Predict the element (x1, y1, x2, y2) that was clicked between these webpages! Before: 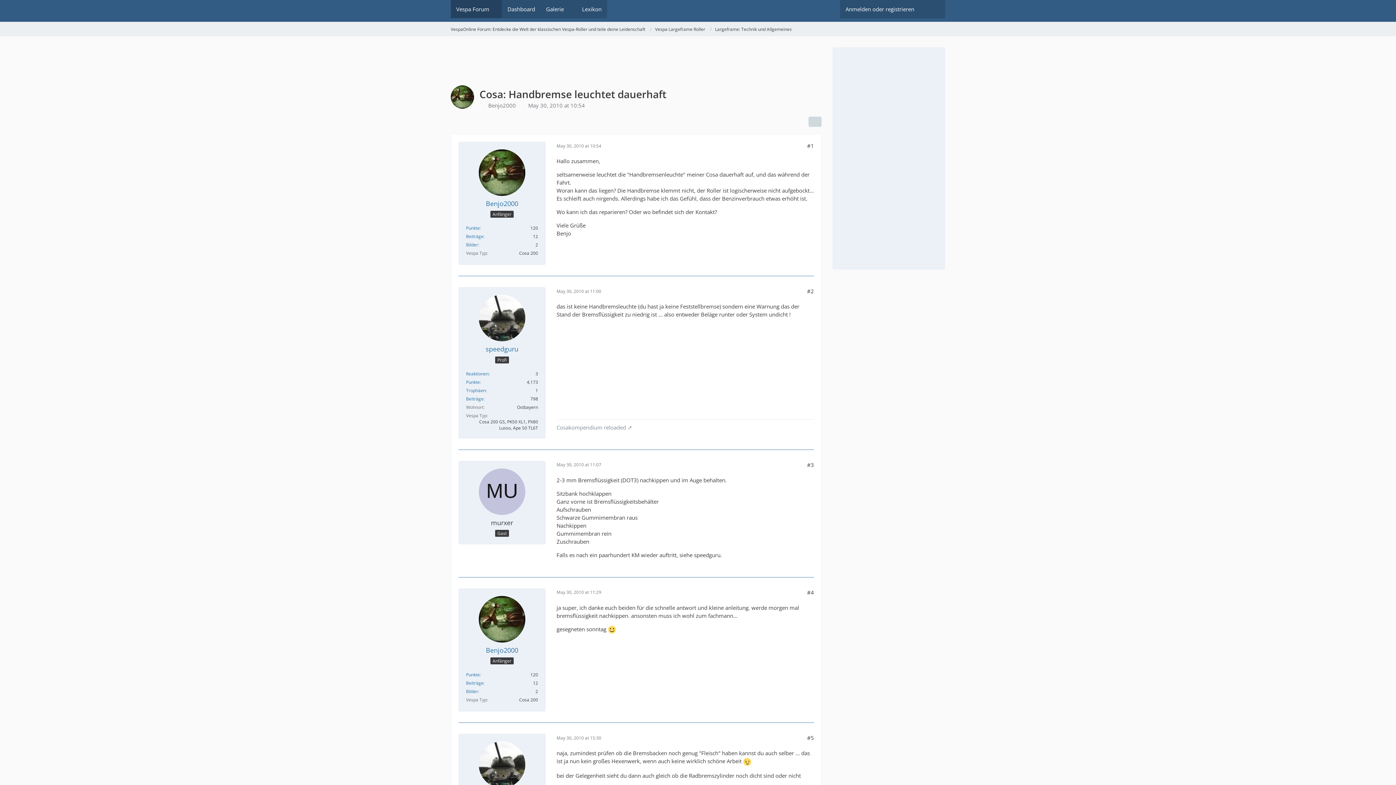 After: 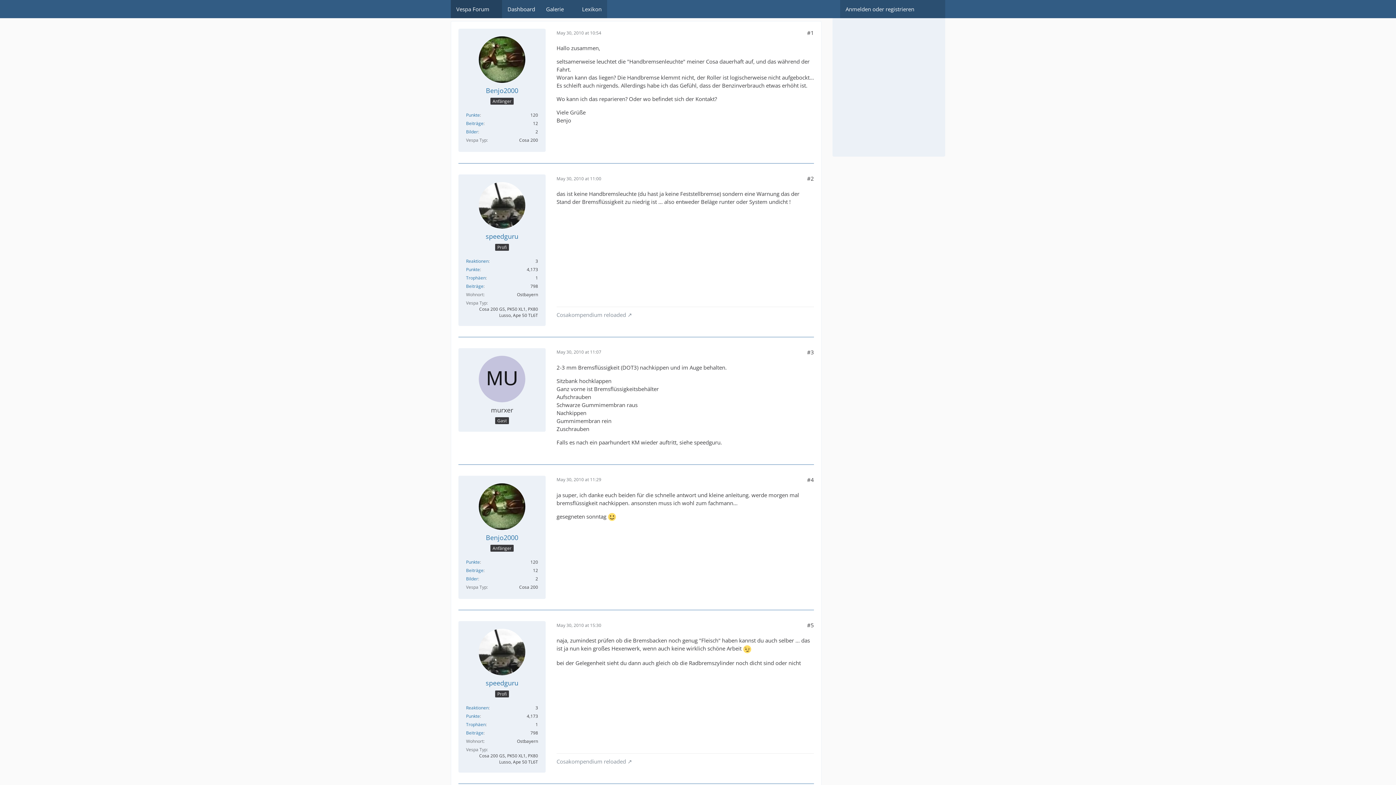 Action: label: May 30, 2010 at 10:54 bbox: (556, 142, 601, 148)